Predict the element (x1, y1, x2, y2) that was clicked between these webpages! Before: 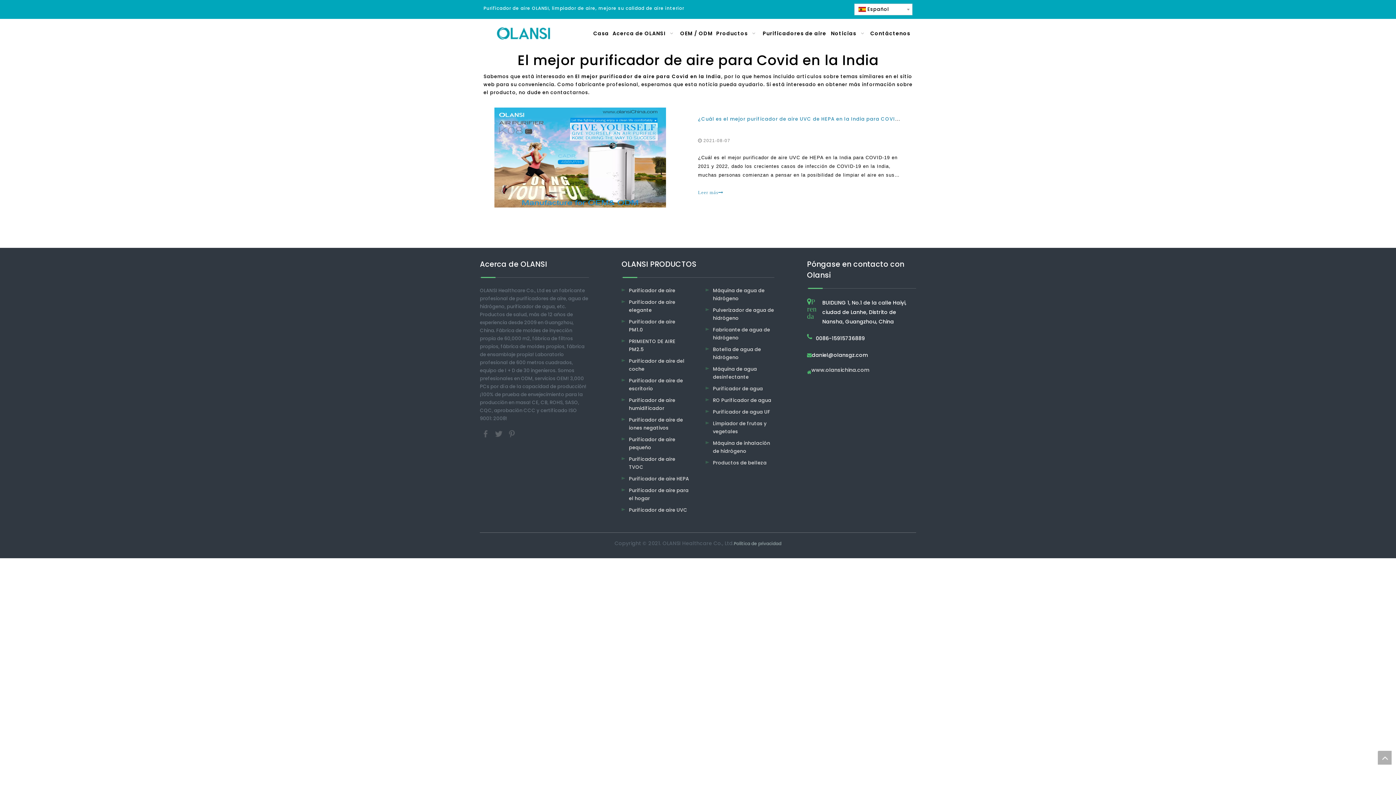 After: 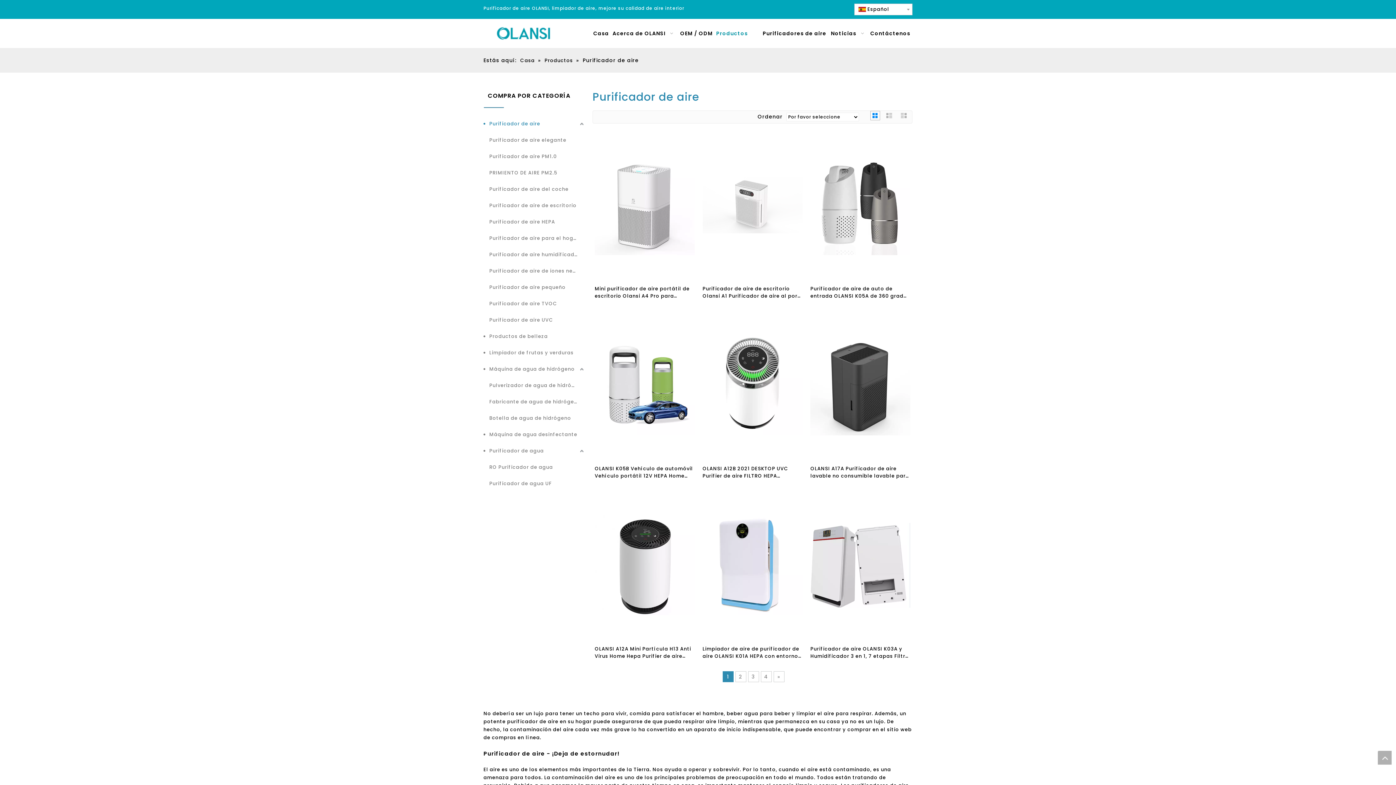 Action: bbox: (629, 287, 675, 294) label: Purificador de aire